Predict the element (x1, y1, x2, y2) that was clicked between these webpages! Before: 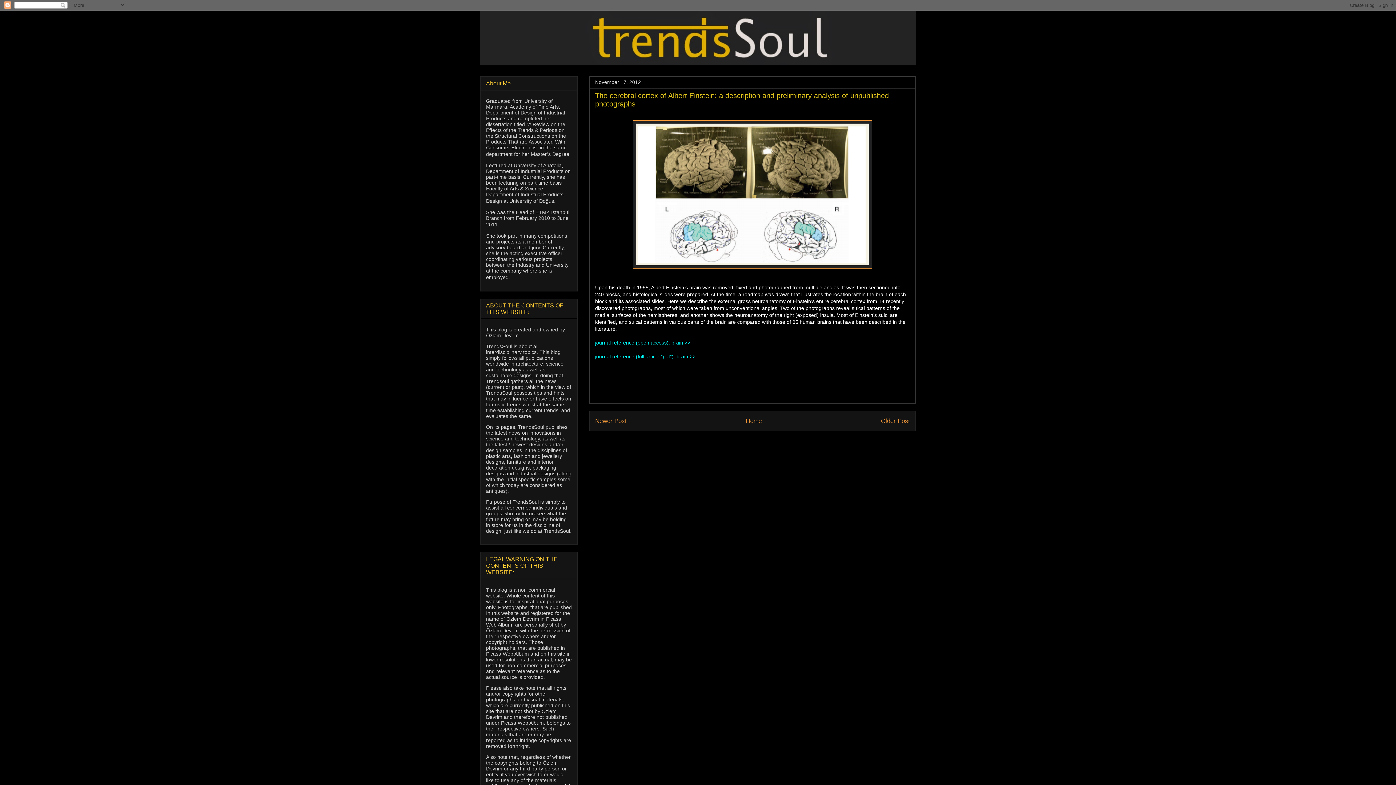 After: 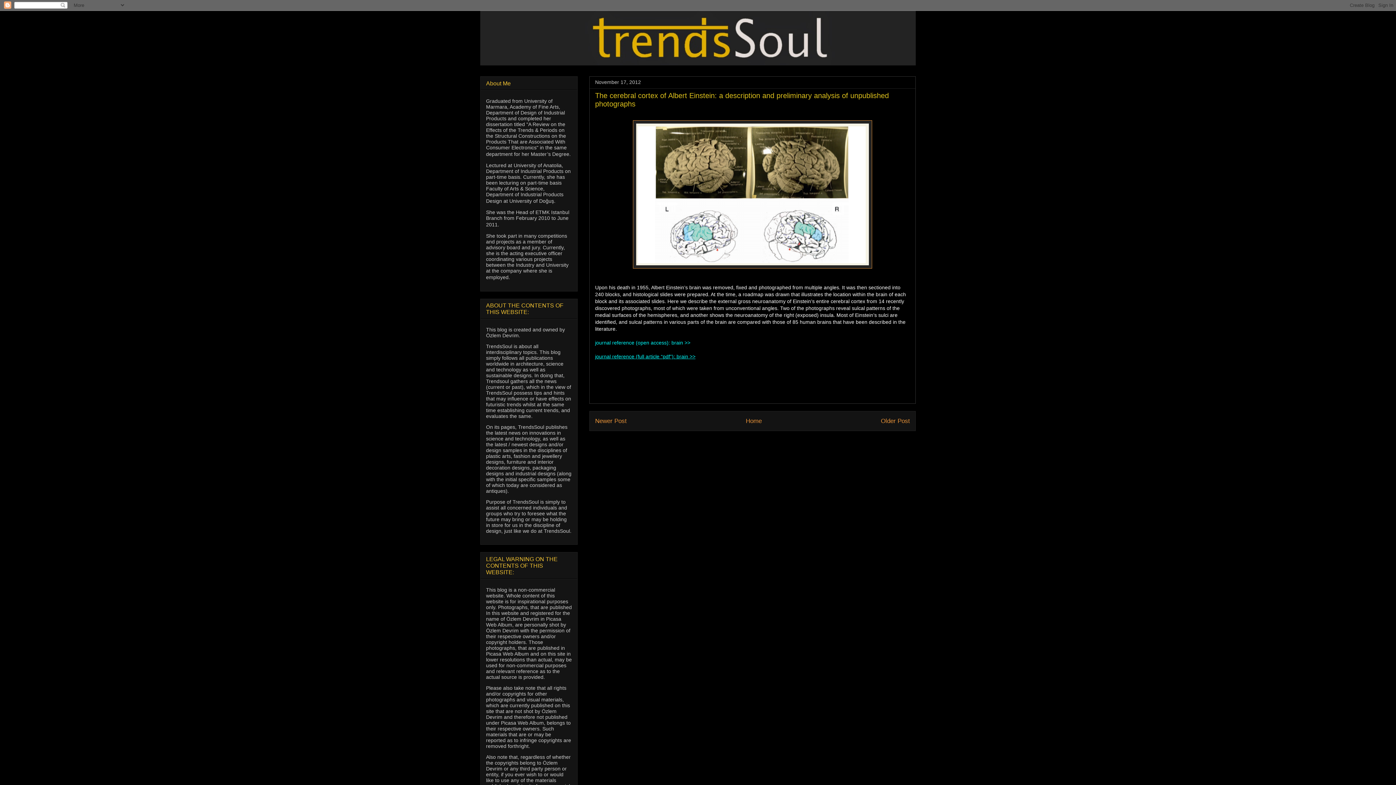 Action: bbox: (595, 353, 695, 359) label: journal reference (full article “pdf”): brain >>